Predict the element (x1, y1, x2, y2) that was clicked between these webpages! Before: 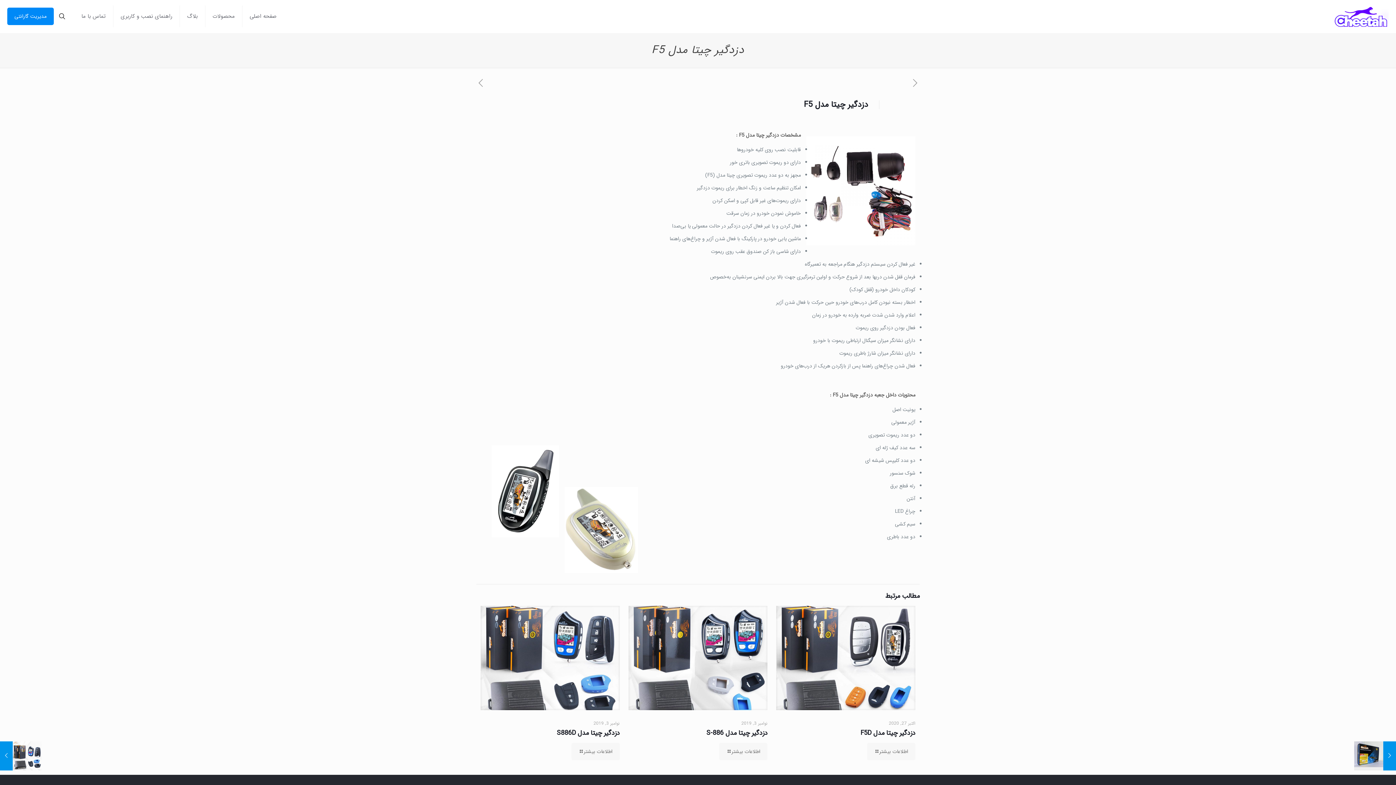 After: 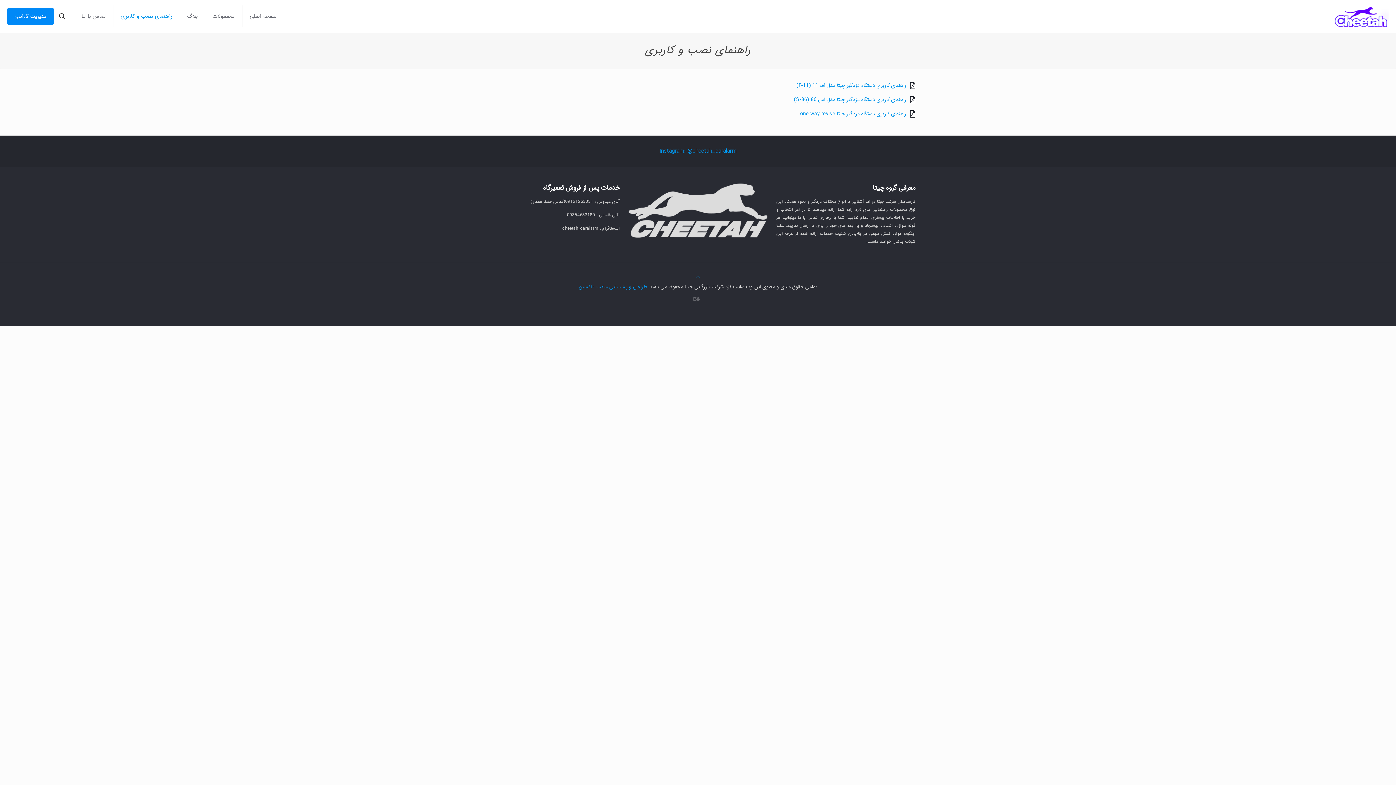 Action: label: راهنمای نصب و کاربری bbox: (113, 0, 179, 32)